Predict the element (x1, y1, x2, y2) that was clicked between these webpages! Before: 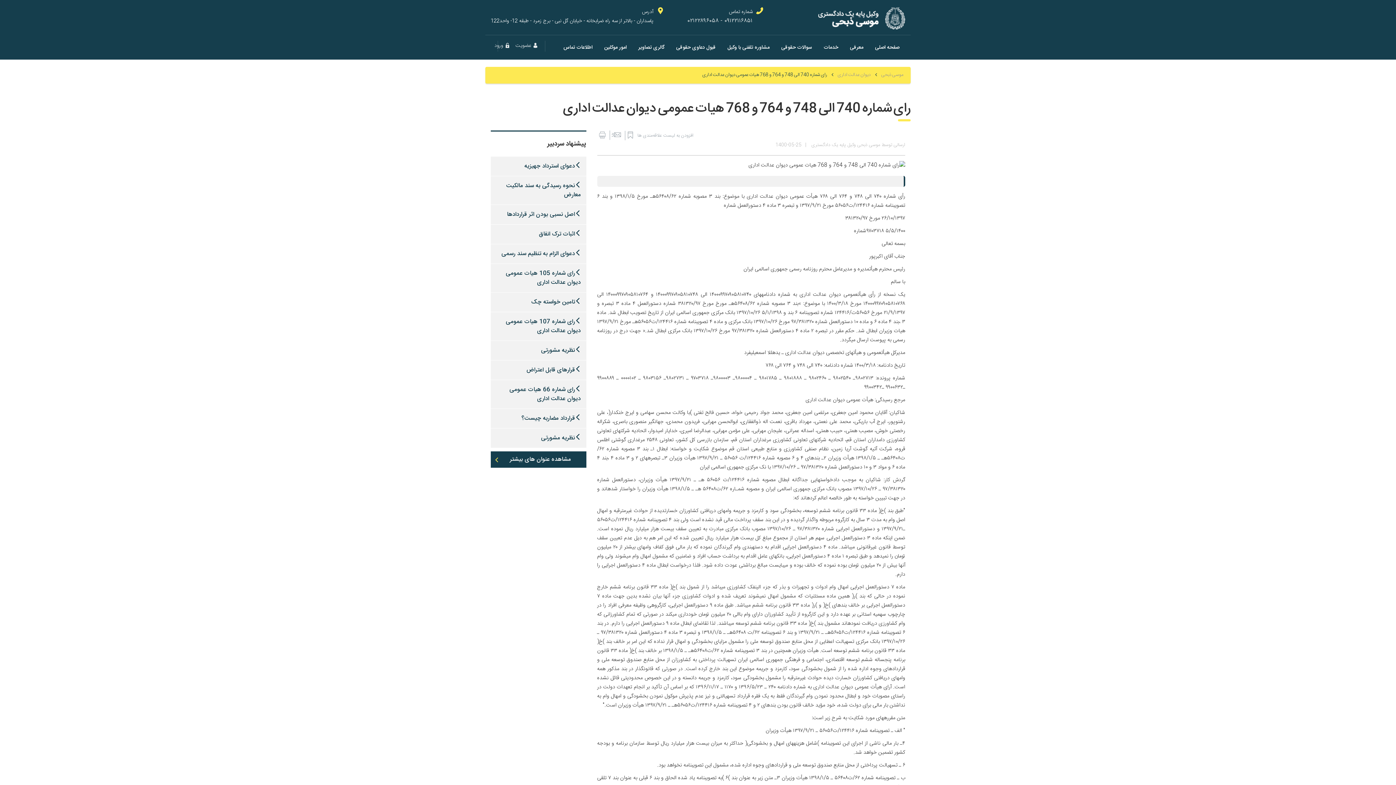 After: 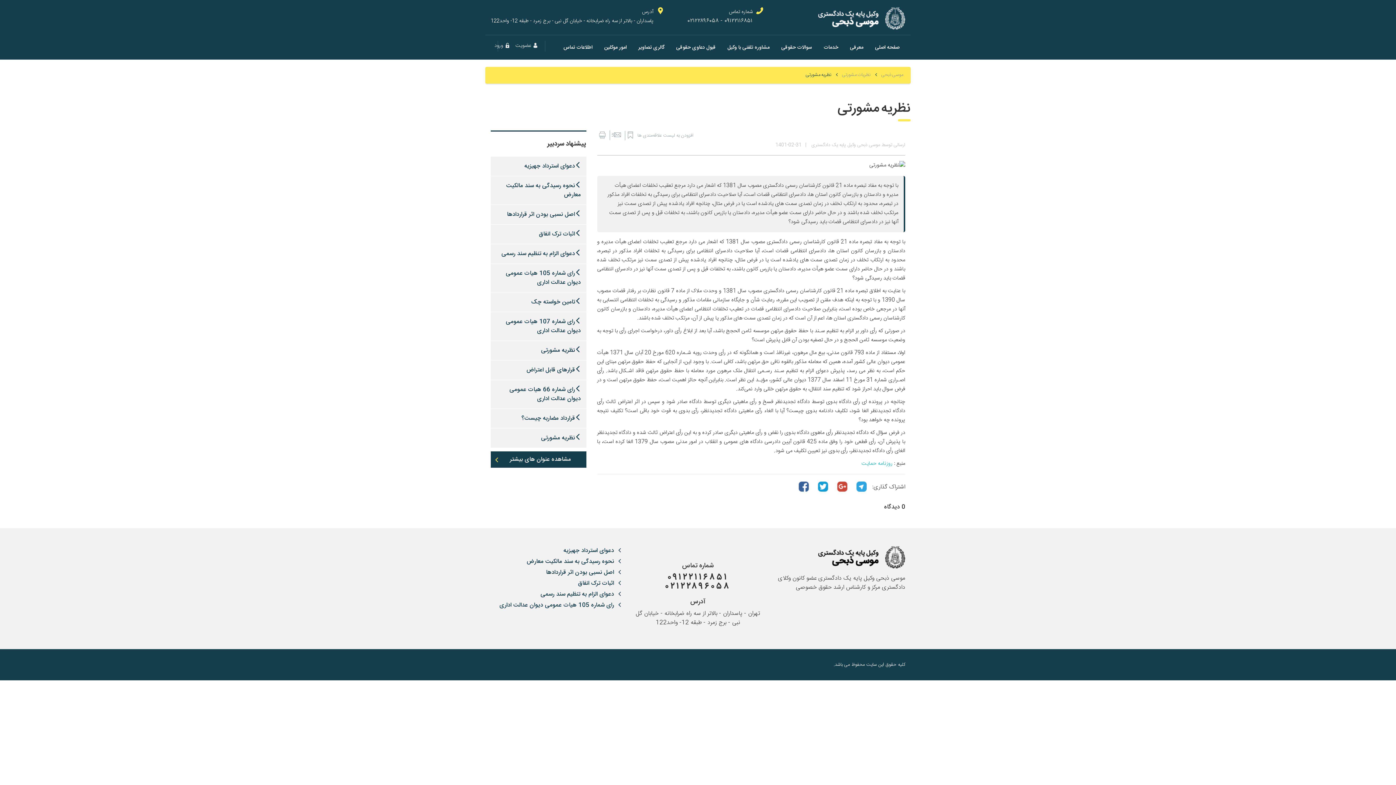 Action: label: نظریه مشورتی bbox: (490, 341, 586, 360)